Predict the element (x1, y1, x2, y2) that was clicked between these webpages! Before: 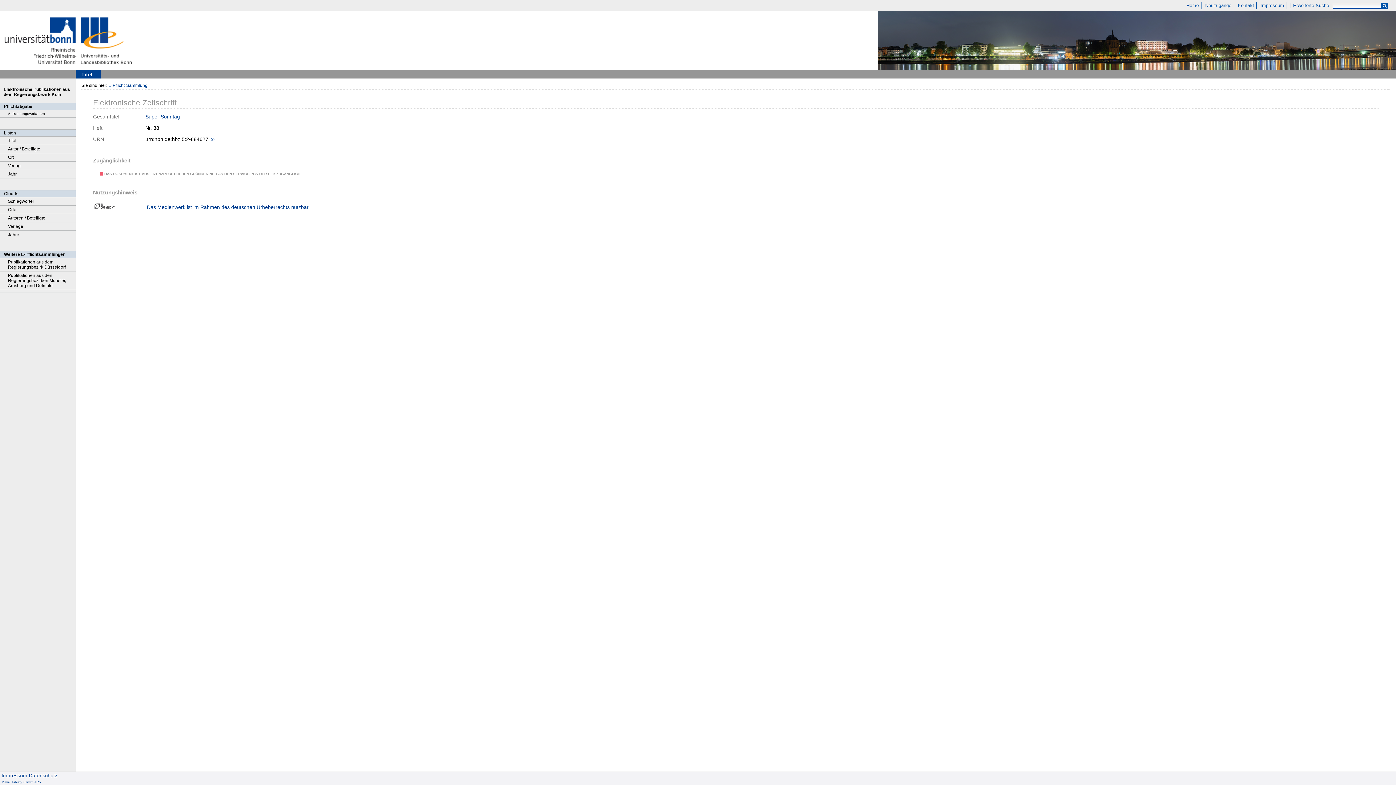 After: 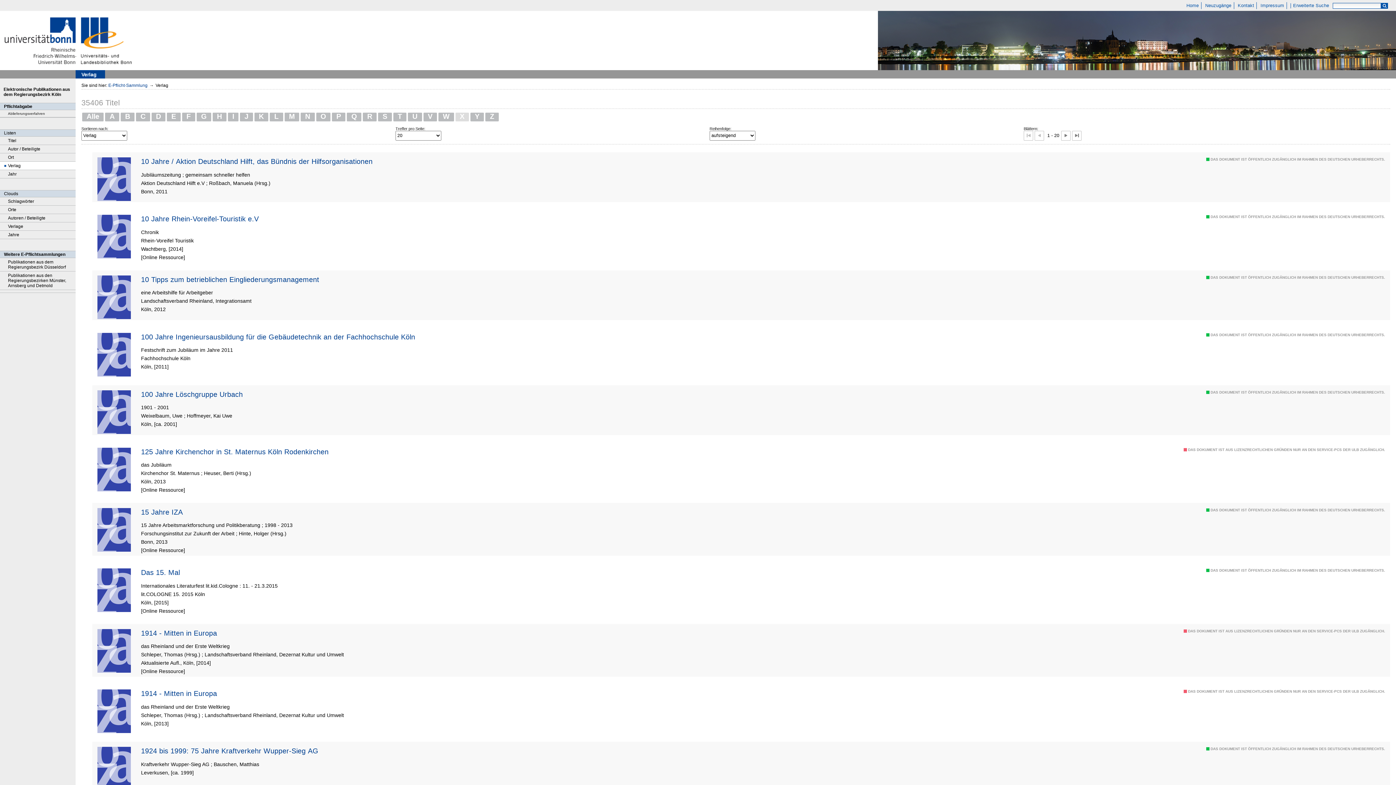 Action: label: Verlag bbox: (0, 161, 75, 170)